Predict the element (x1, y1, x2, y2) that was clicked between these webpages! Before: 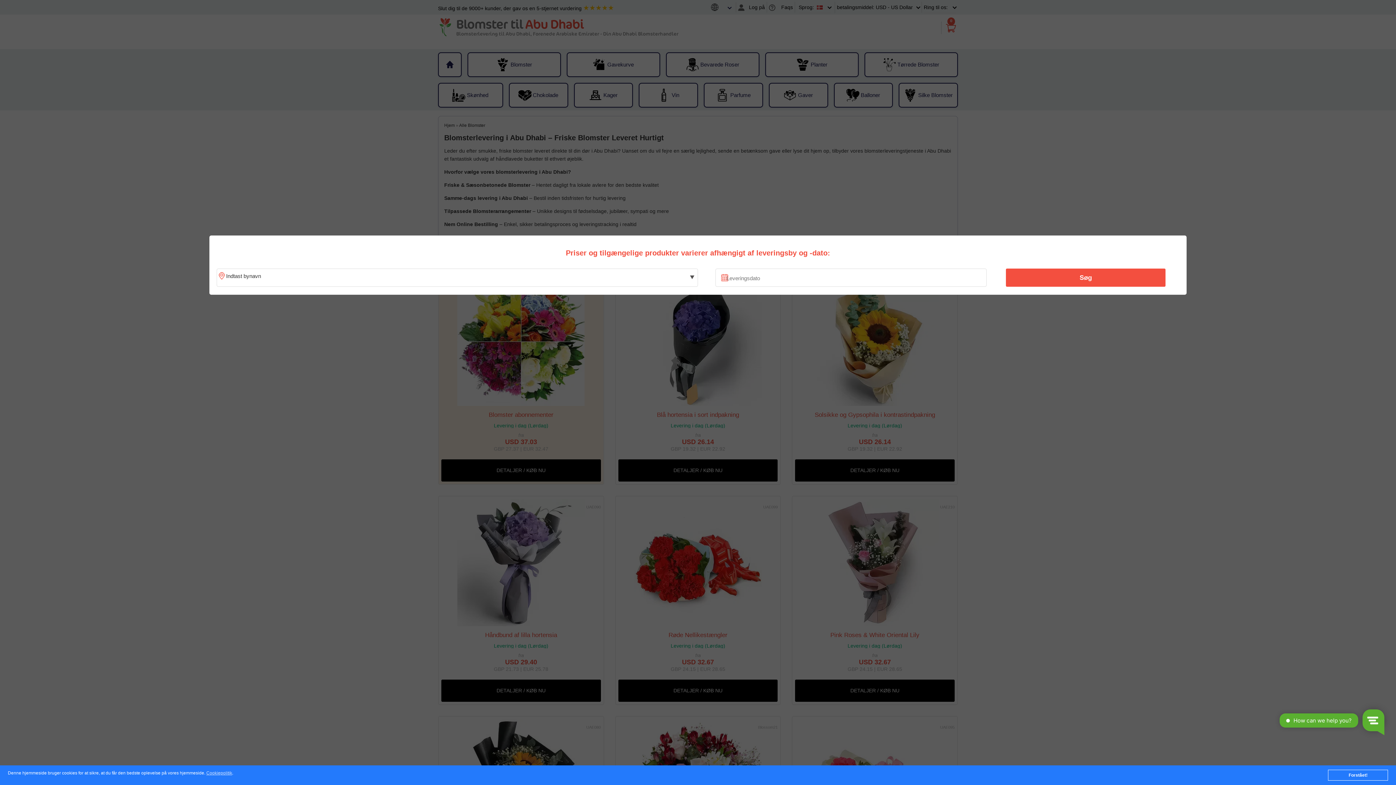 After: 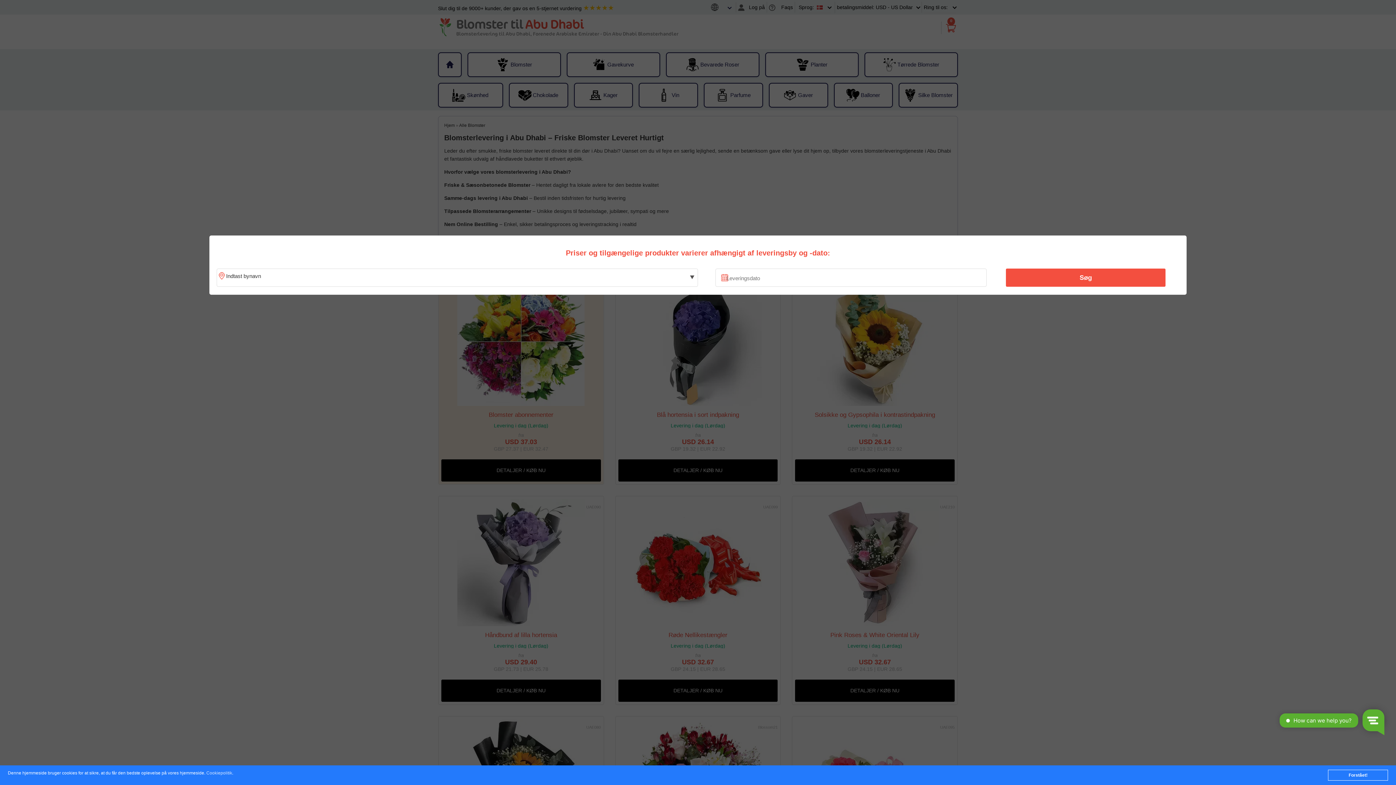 Action: label: Cookiepolitik bbox: (206, 771, 232, 776)